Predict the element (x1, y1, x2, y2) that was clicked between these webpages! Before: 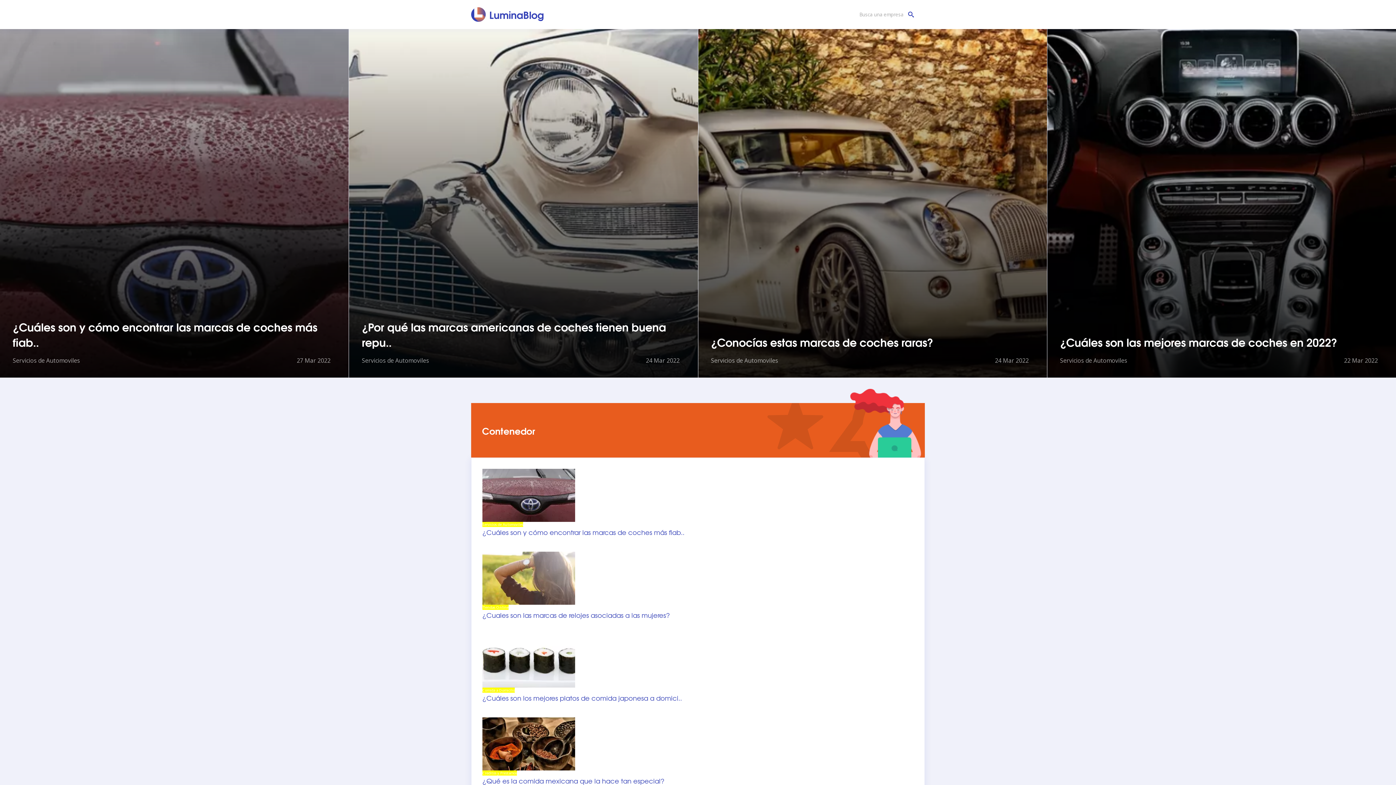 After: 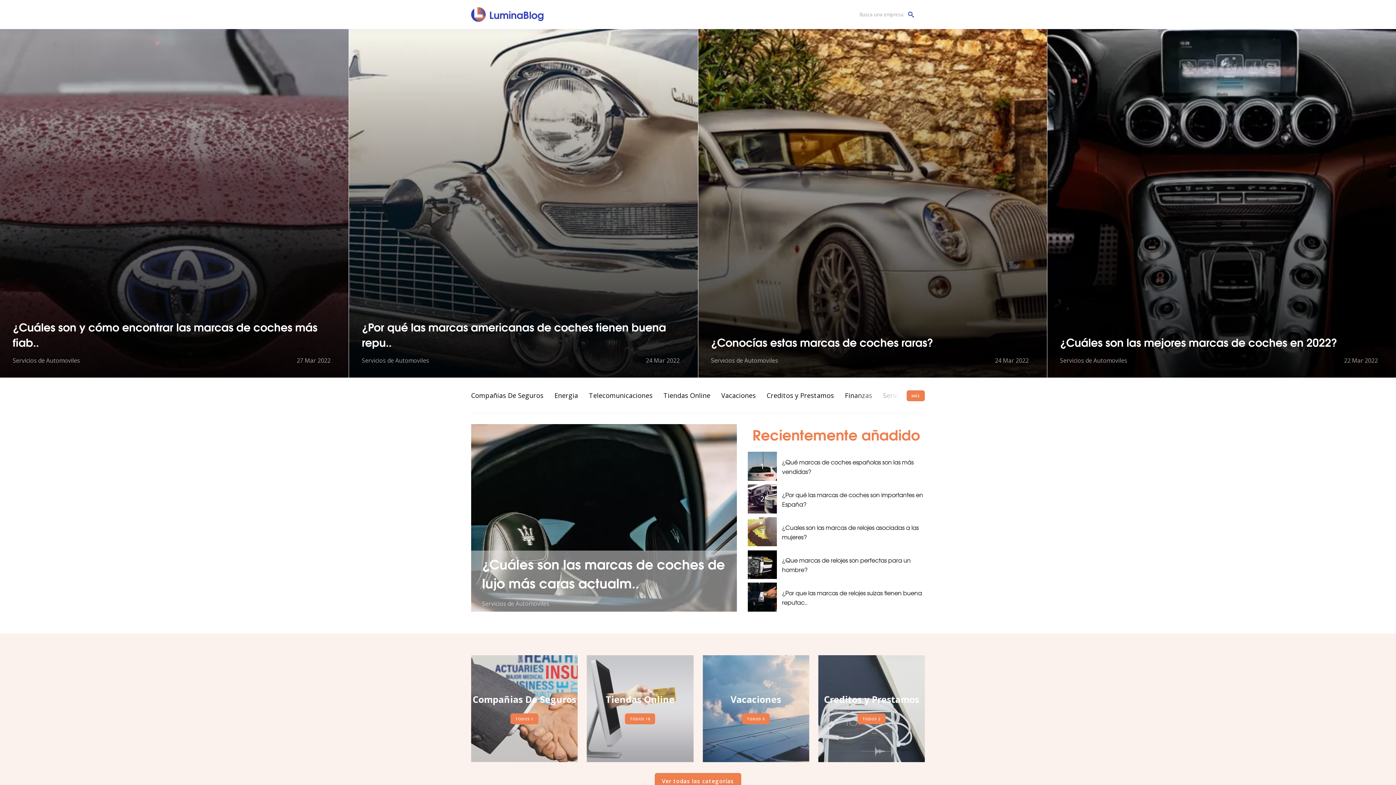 Action: label: LuminaBlog bbox: (471, 0, 544, 29)